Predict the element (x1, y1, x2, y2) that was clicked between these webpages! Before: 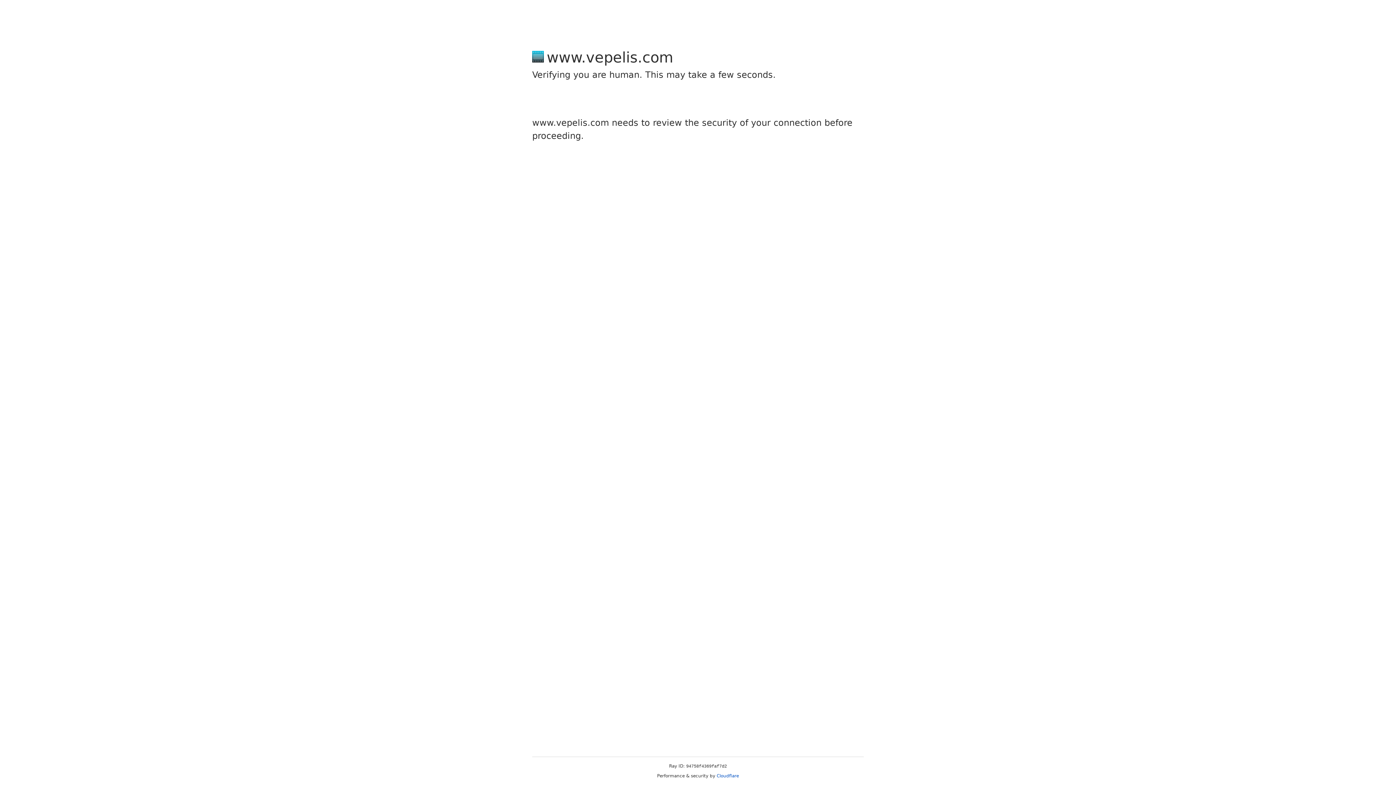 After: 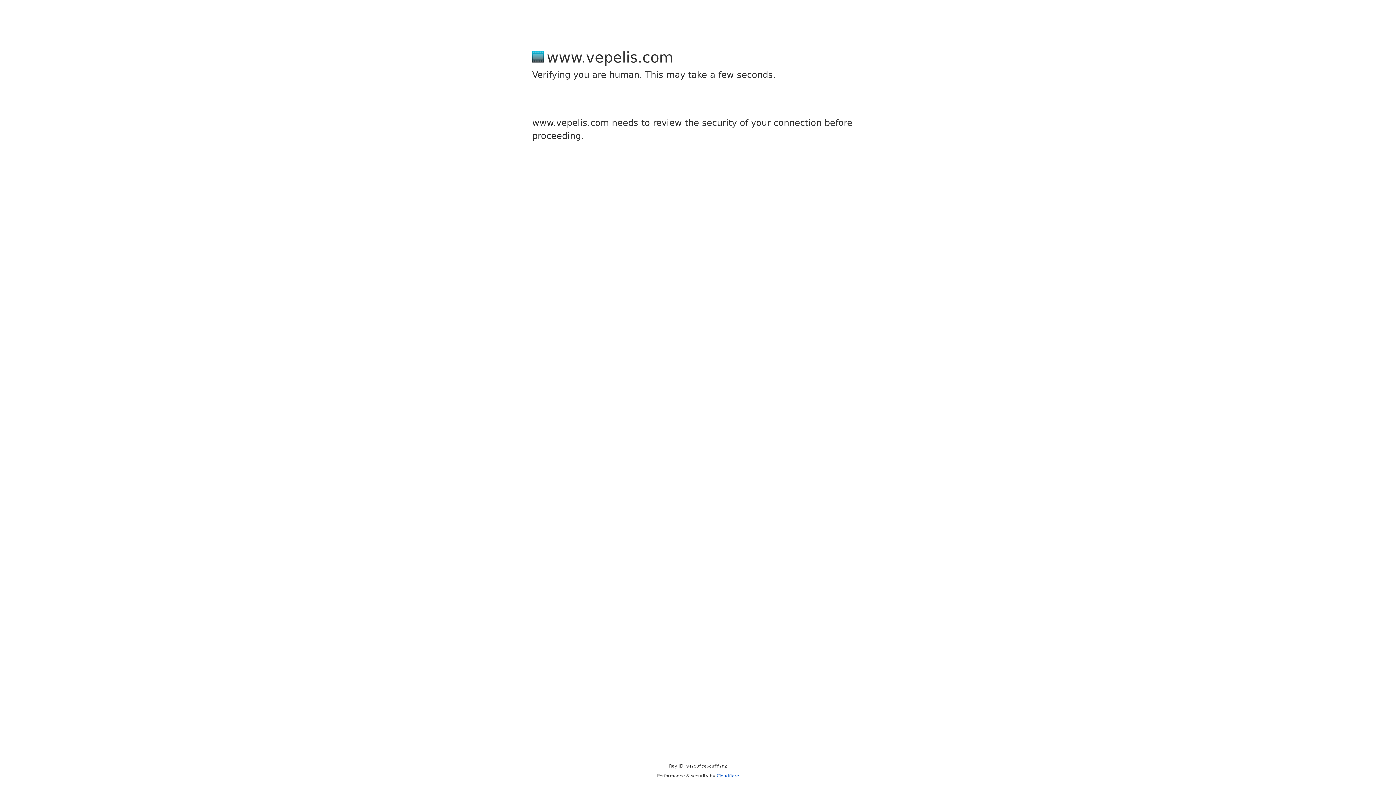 Action: label: Cloudflare bbox: (716, 773, 739, 778)